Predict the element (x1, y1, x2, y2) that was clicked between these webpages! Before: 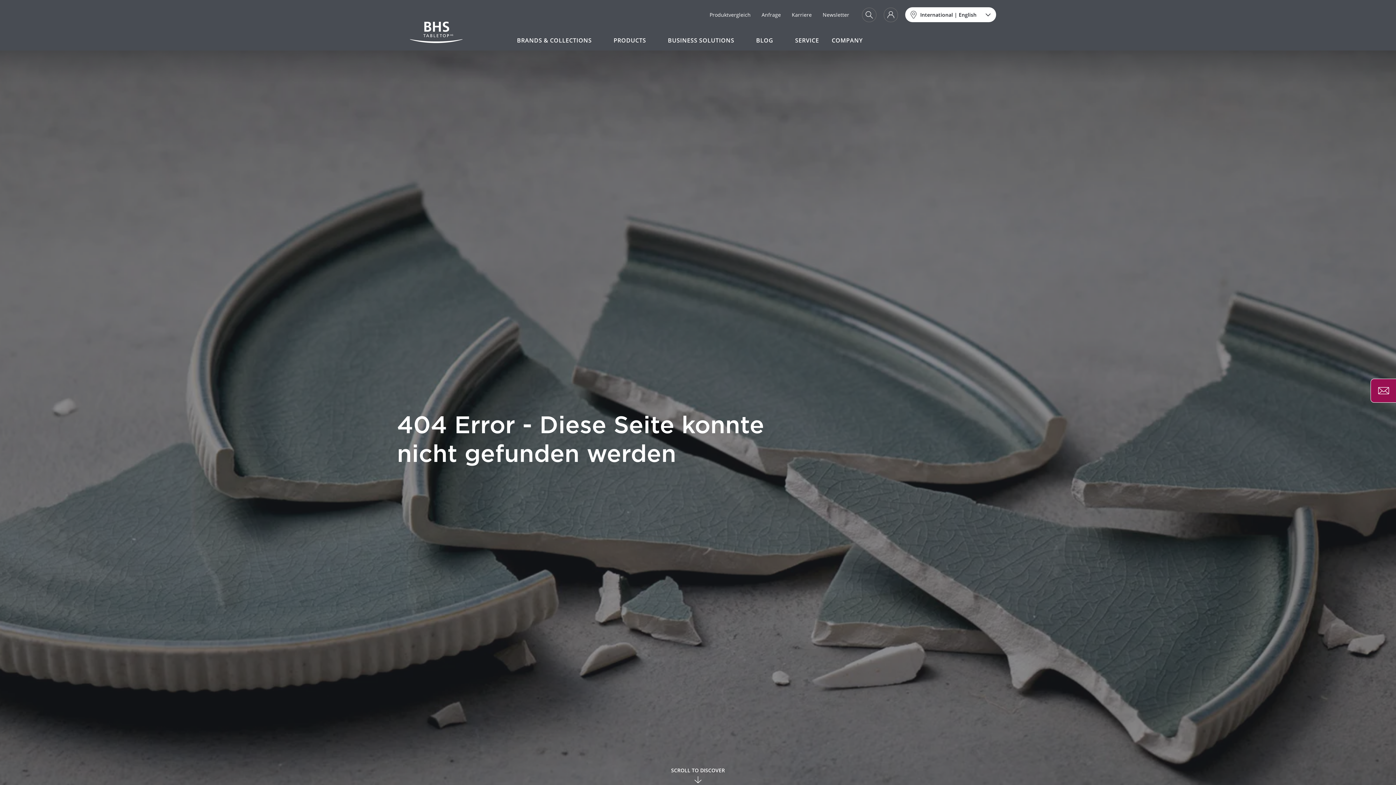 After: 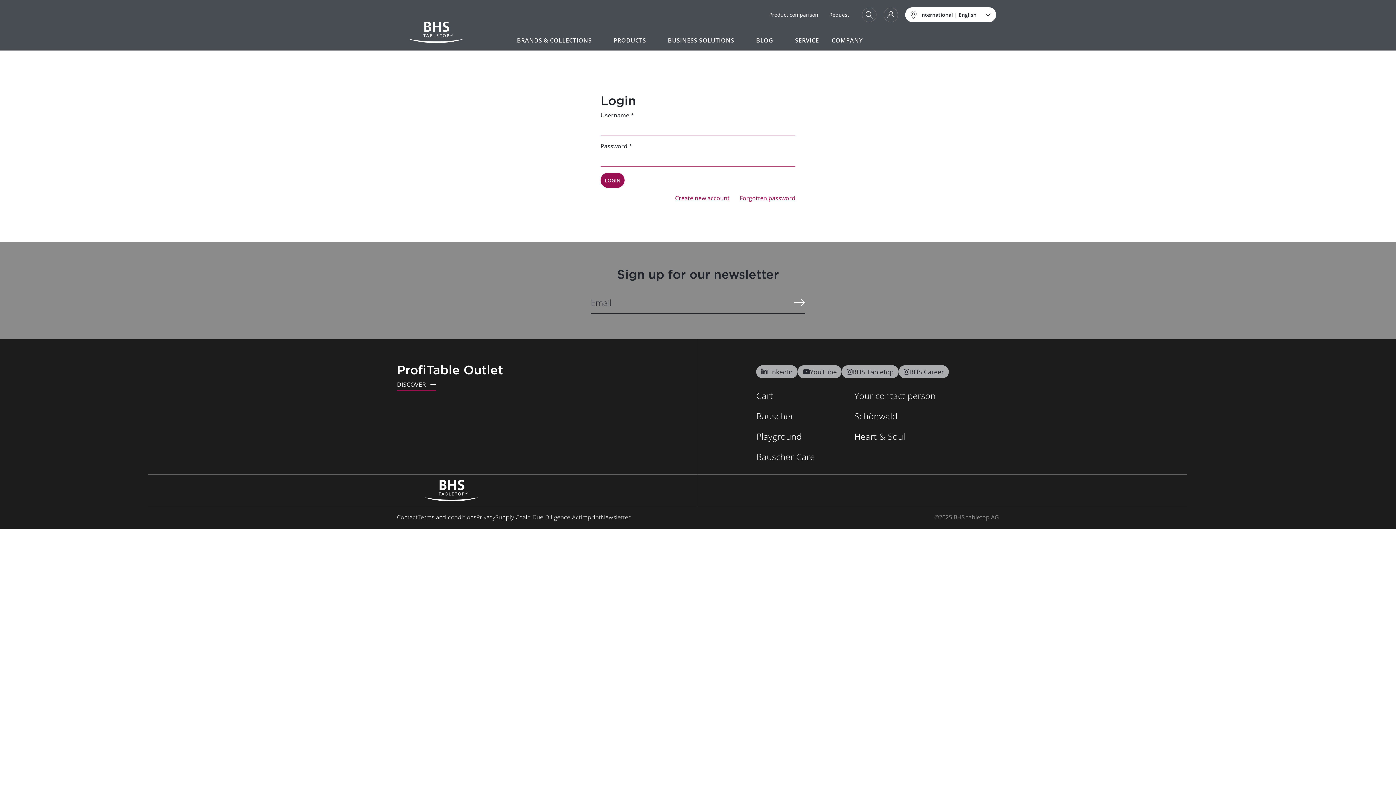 Action: bbox: (883, 7, 898, 22)